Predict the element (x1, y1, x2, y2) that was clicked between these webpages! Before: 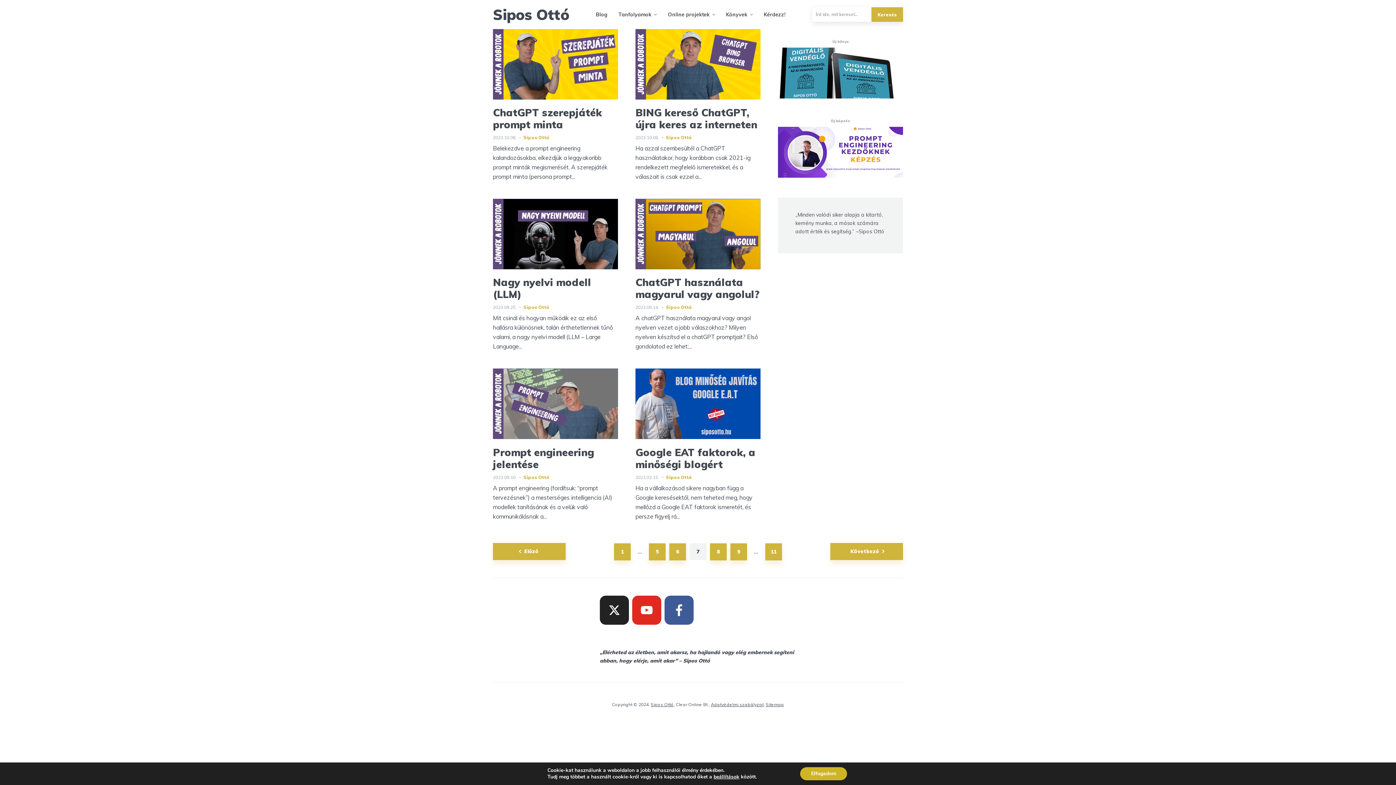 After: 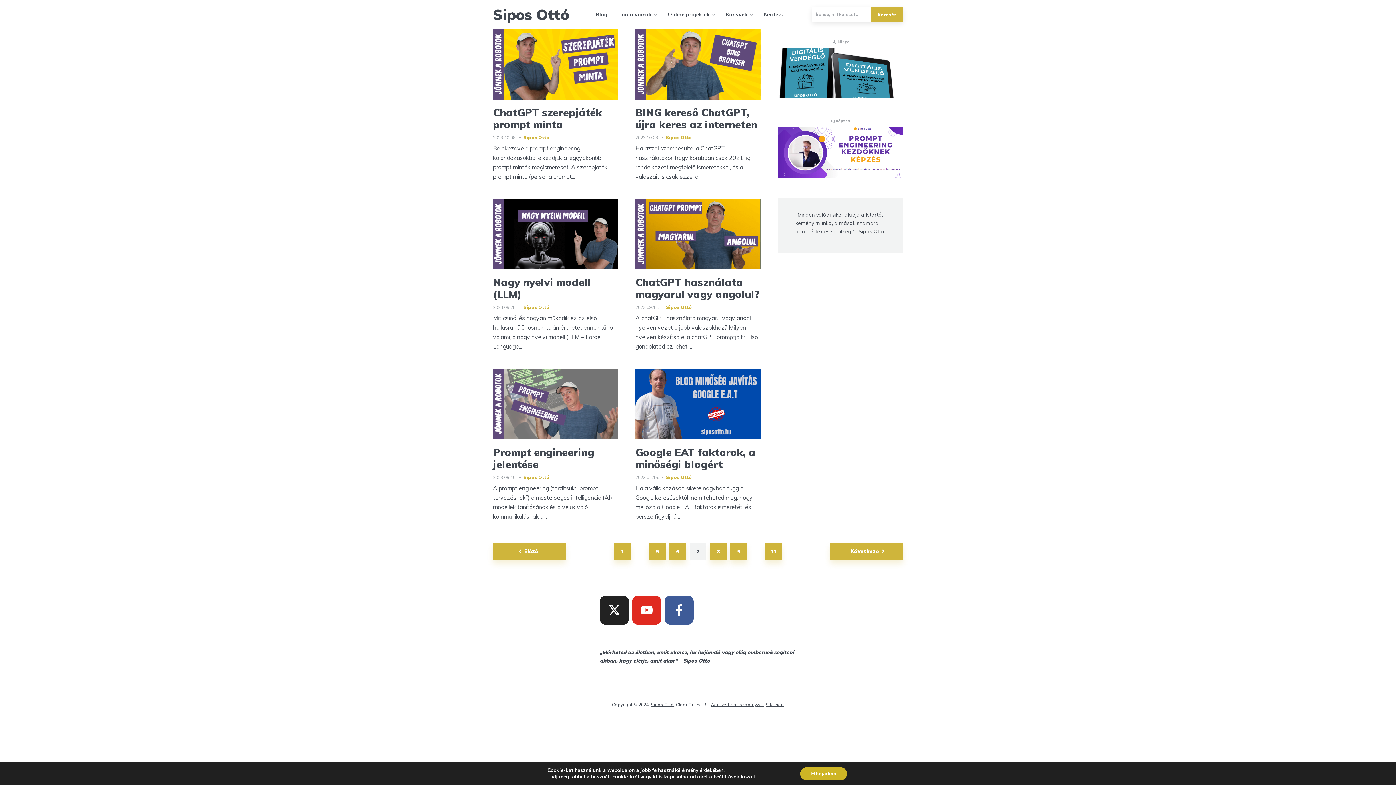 Action: bbox: (632, 595, 661, 624) label: youtube